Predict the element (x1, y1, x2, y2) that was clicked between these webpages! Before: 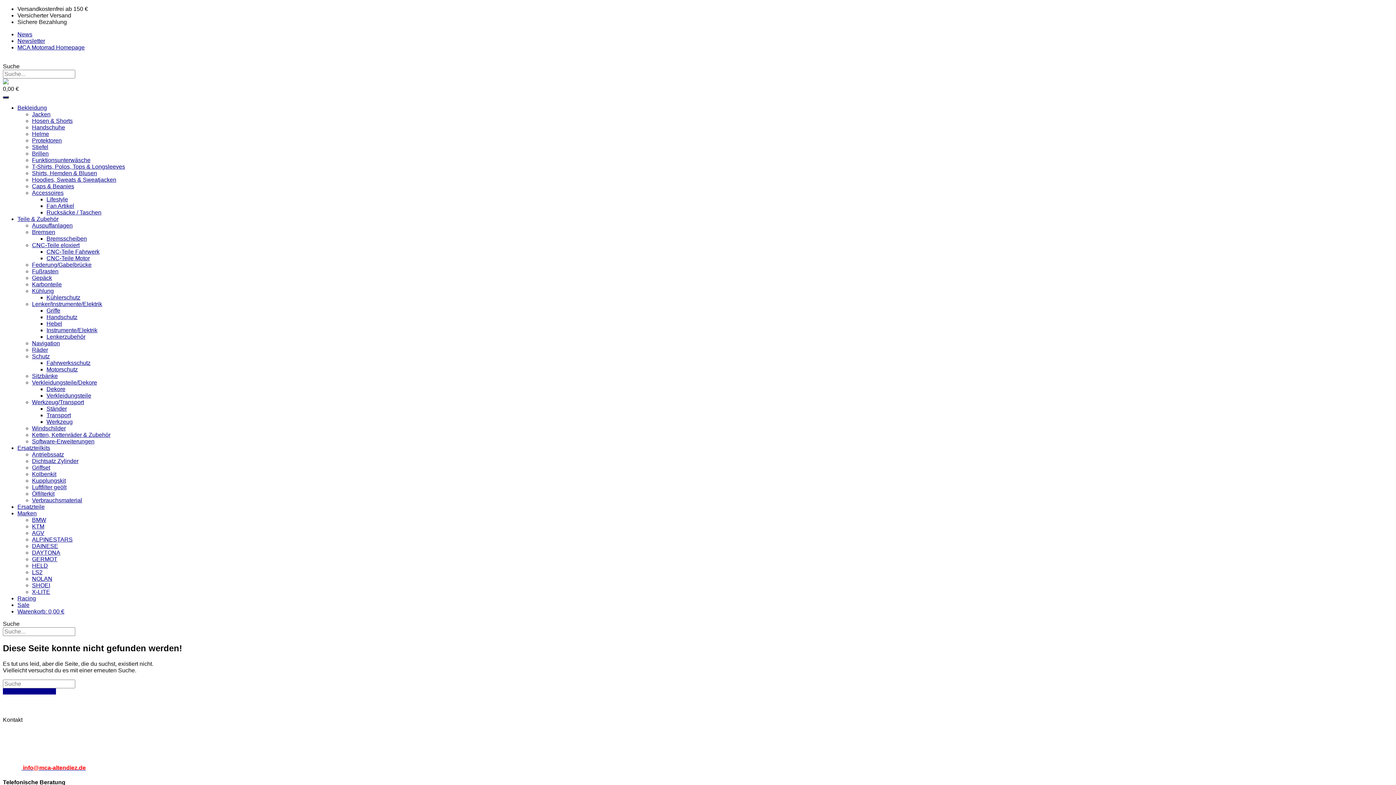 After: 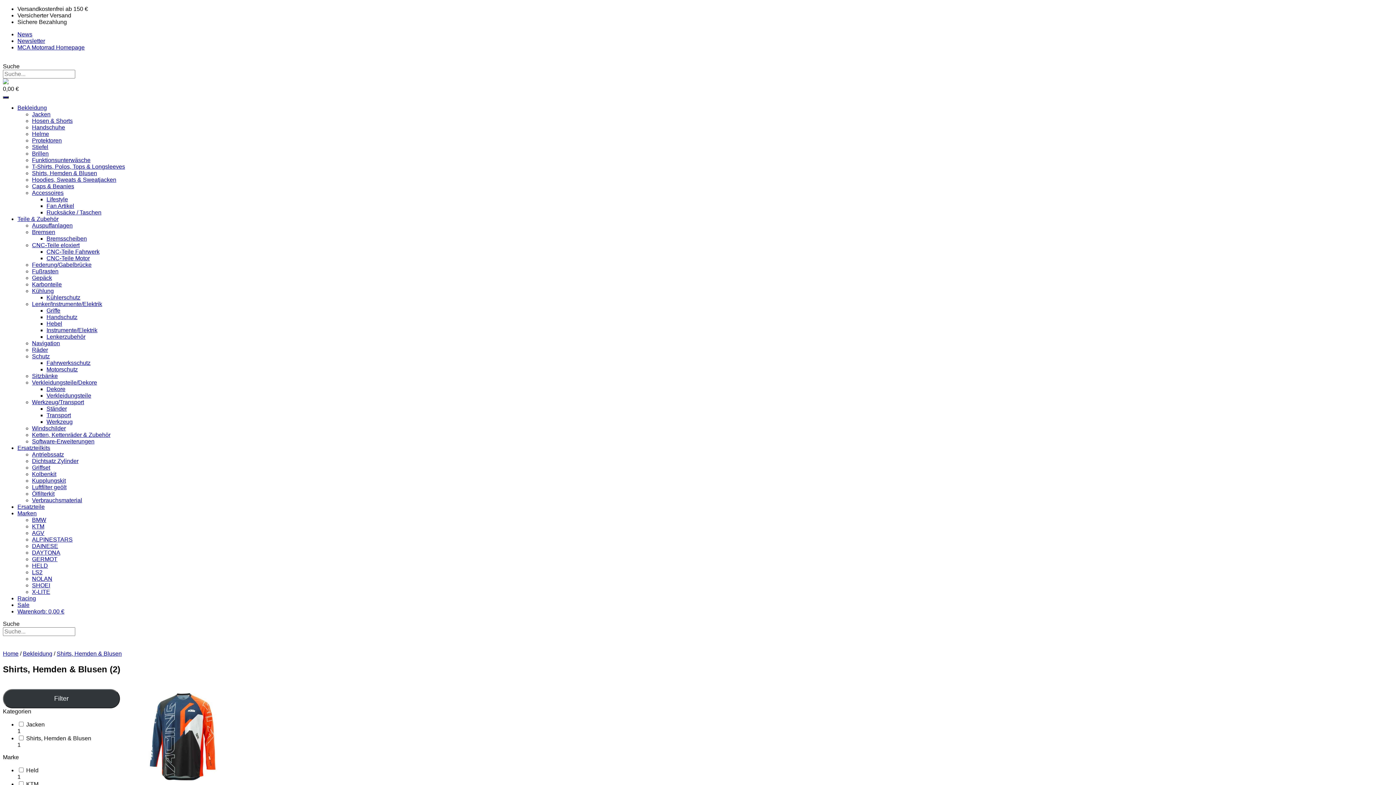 Action: label: Shirts, Hemden & Blusen bbox: (32, 170, 97, 176)